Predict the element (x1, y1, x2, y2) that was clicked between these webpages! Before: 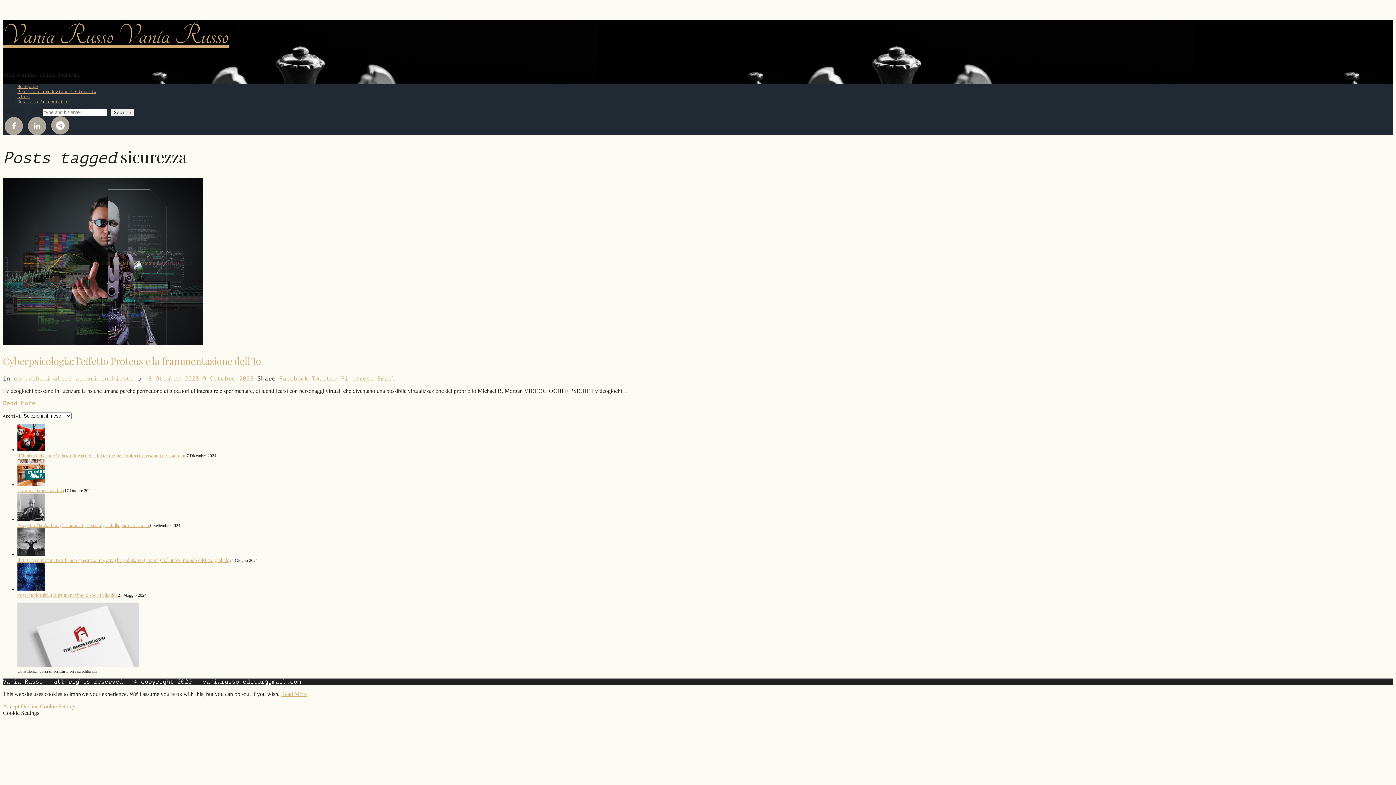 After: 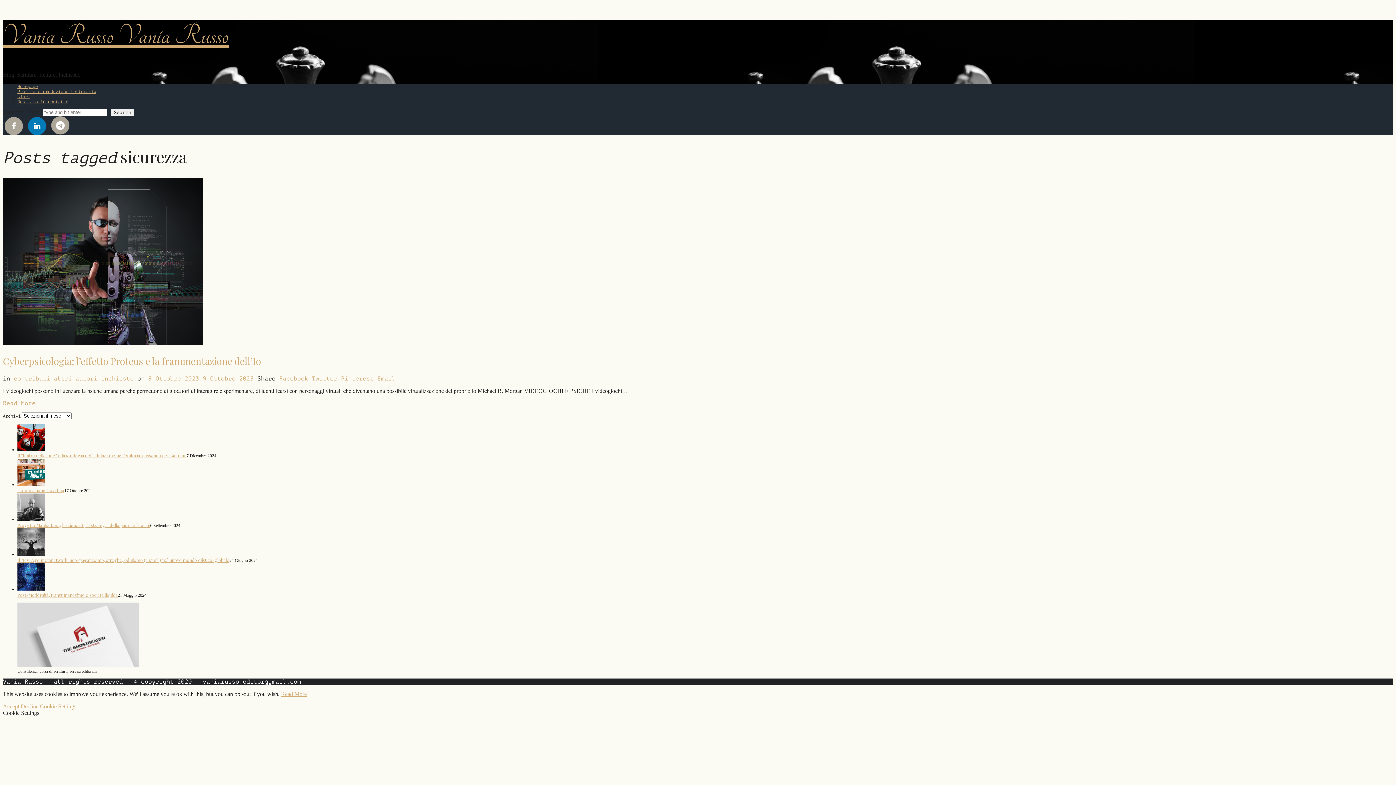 Action: bbox: (28, 116, 46, 135)